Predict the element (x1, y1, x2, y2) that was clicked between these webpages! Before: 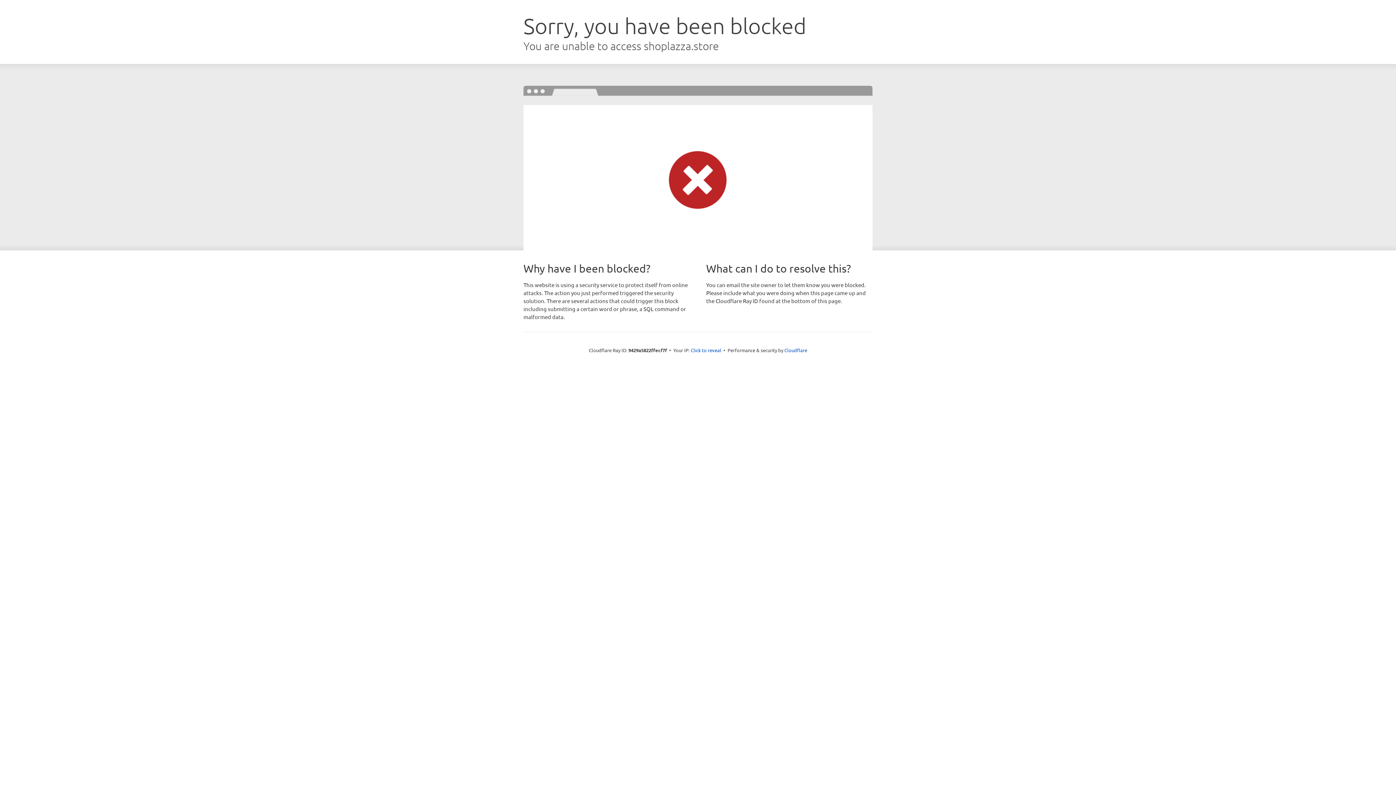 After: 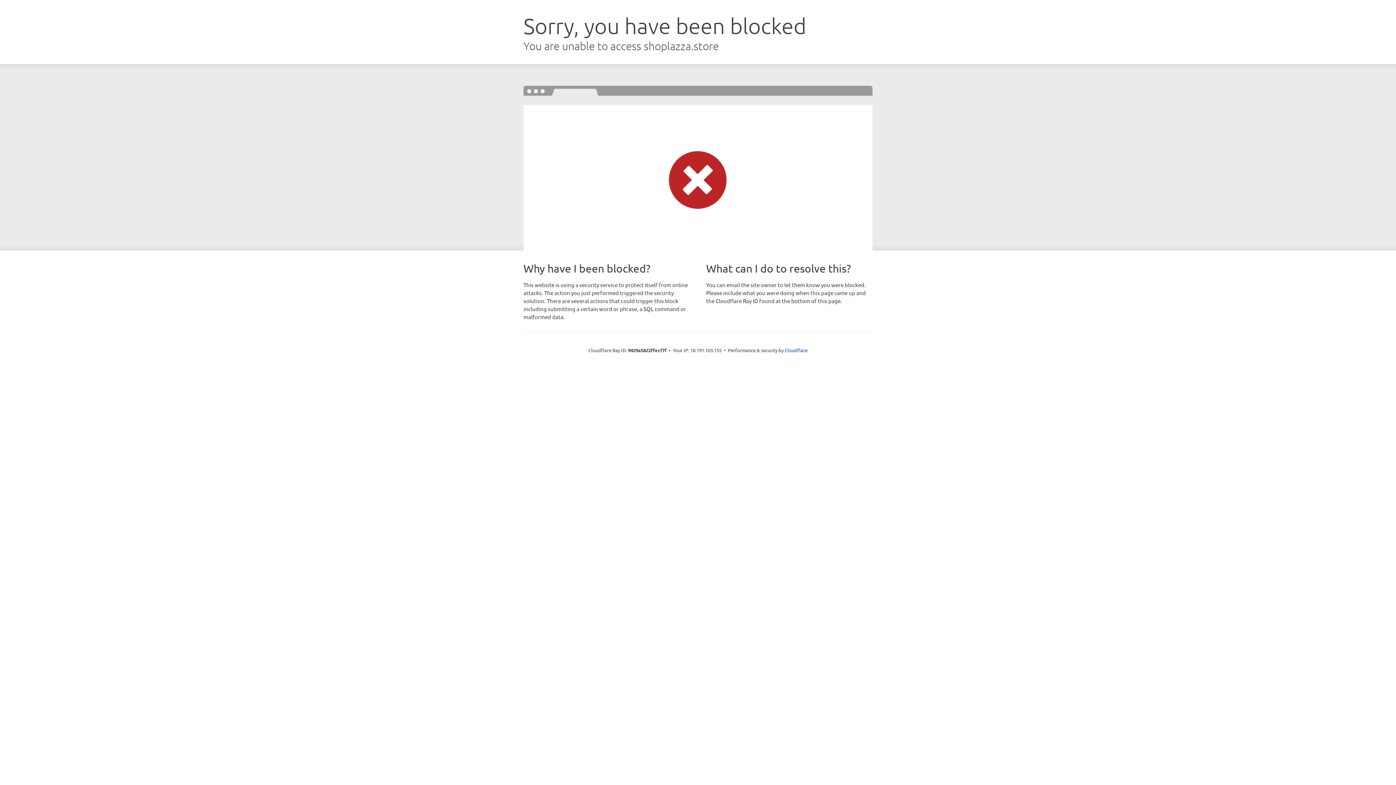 Action: bbox: (690, 346, 721, 353) label: Click to reveal